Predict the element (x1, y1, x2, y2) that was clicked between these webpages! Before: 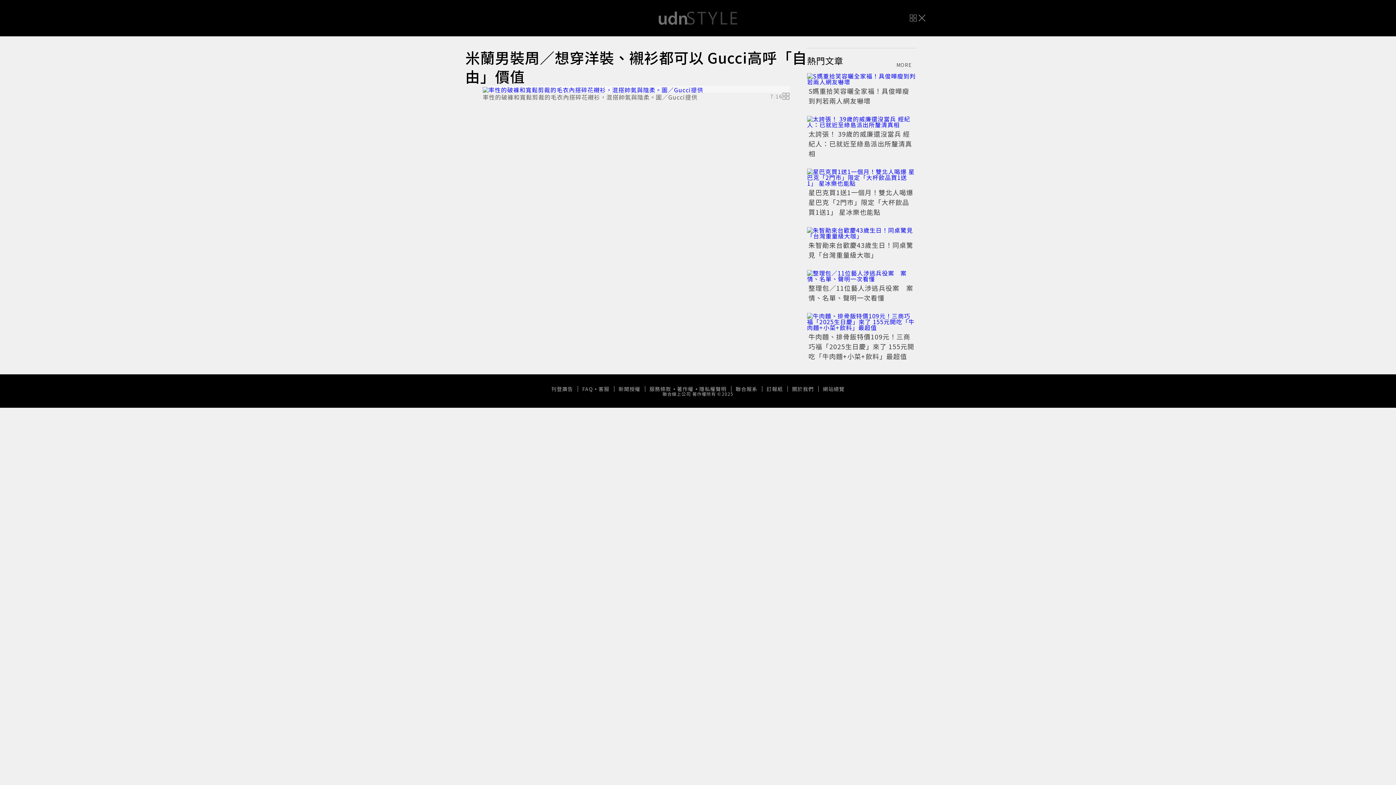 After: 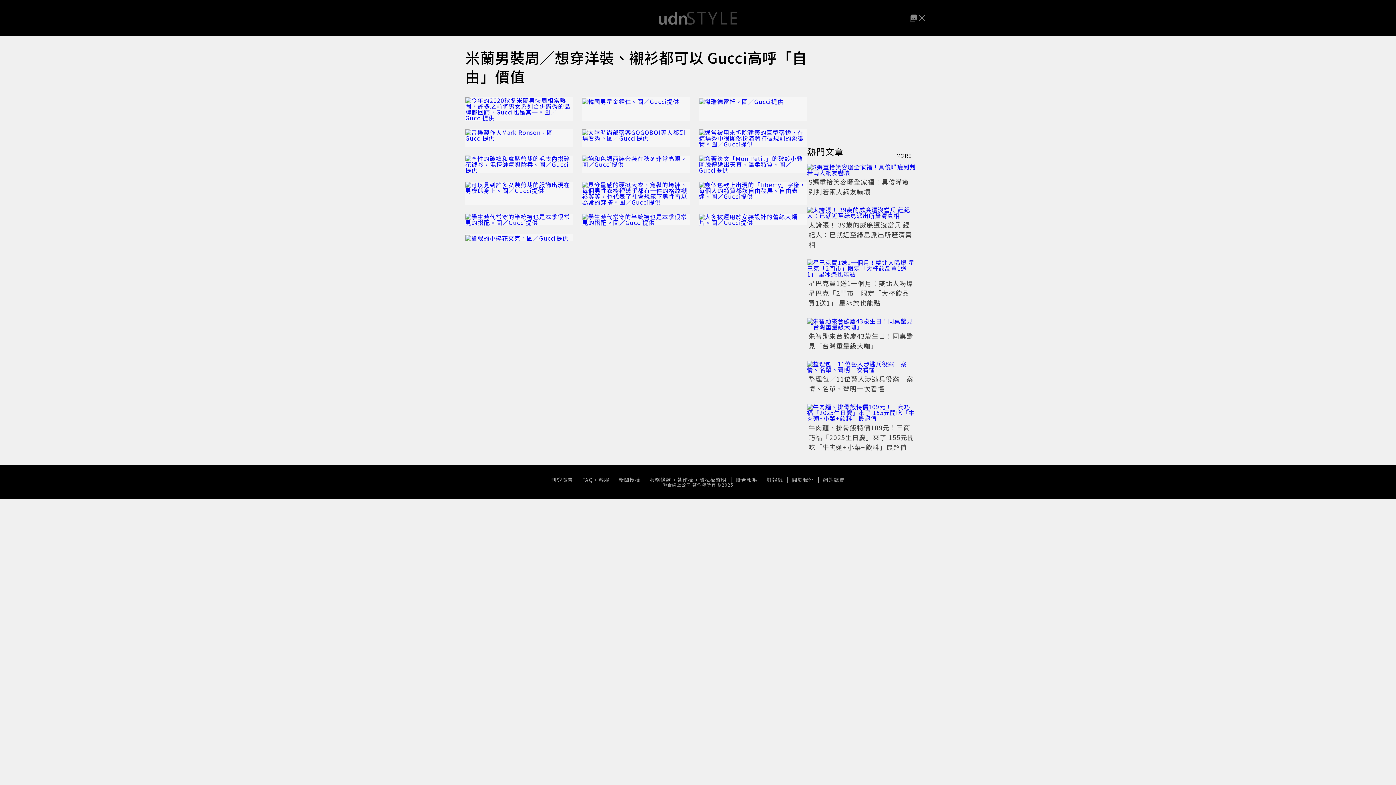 Action: bbox: (909, 13, 917, 22)